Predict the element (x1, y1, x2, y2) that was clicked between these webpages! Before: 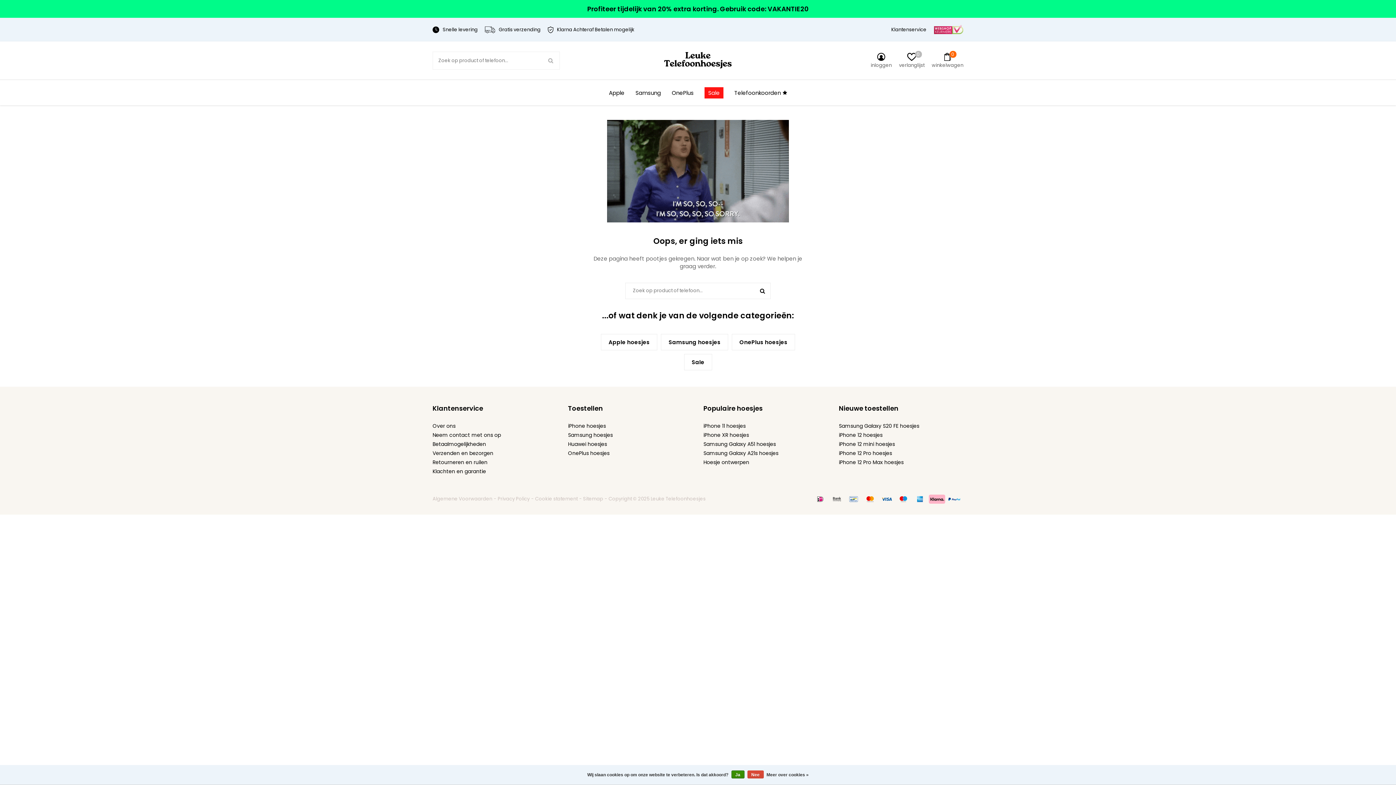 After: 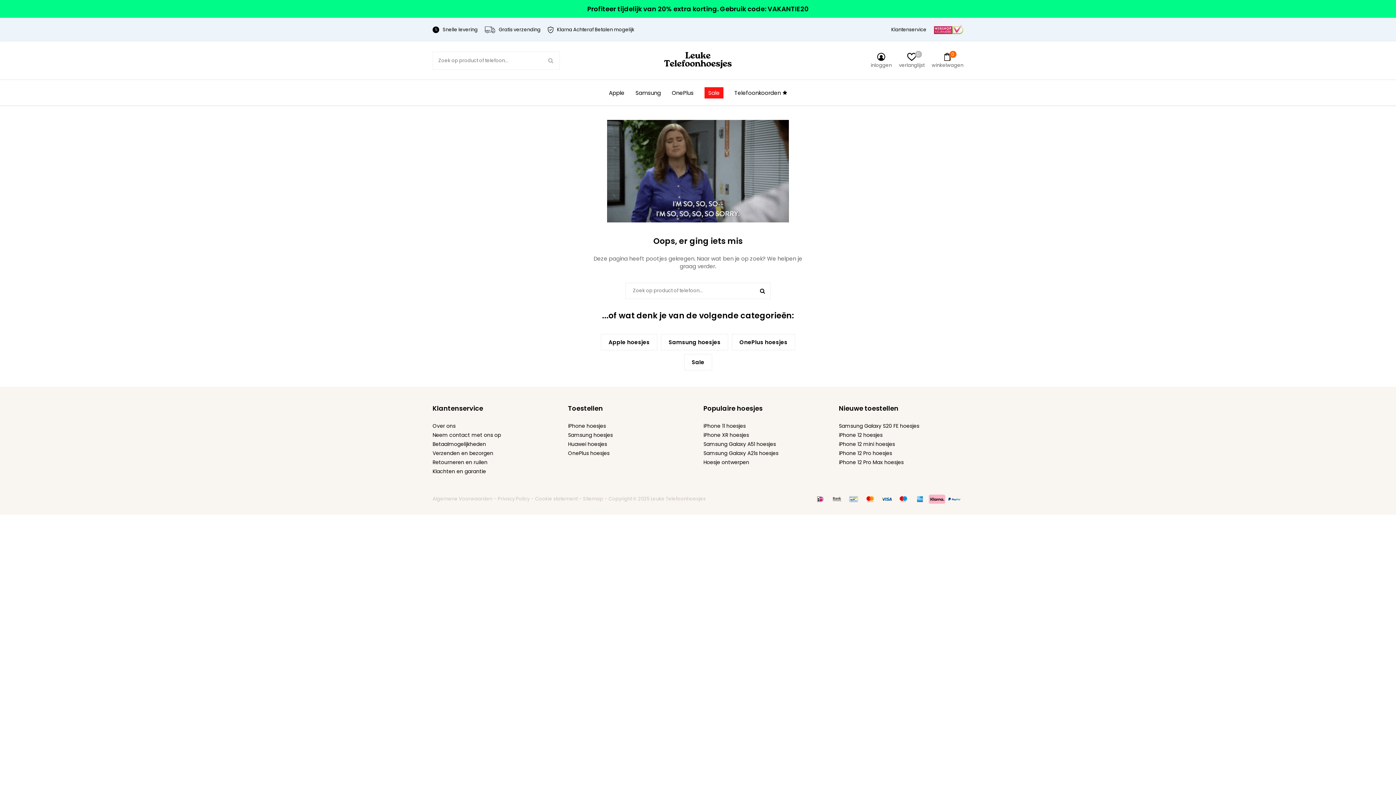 Action: label: Nee bbox: (747, 770, 763, 778)